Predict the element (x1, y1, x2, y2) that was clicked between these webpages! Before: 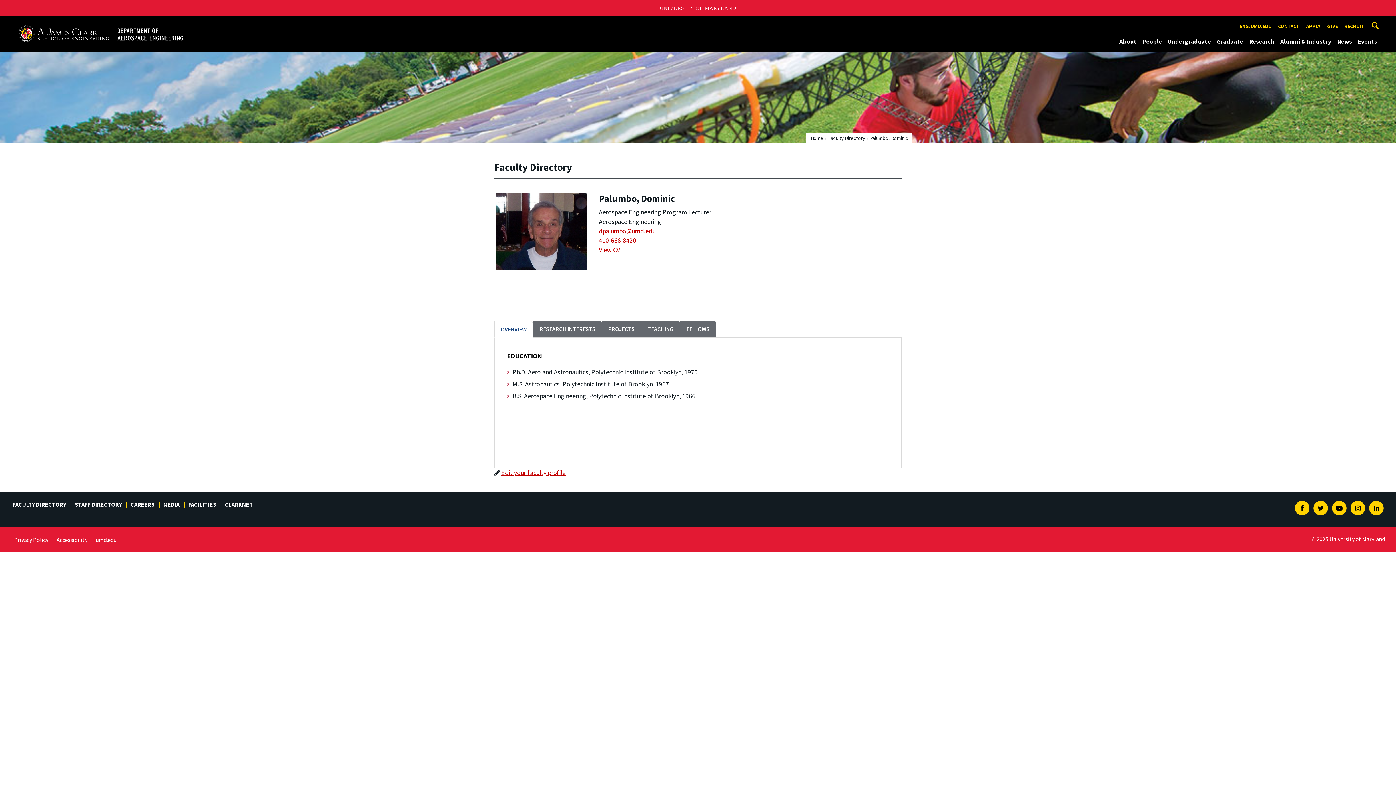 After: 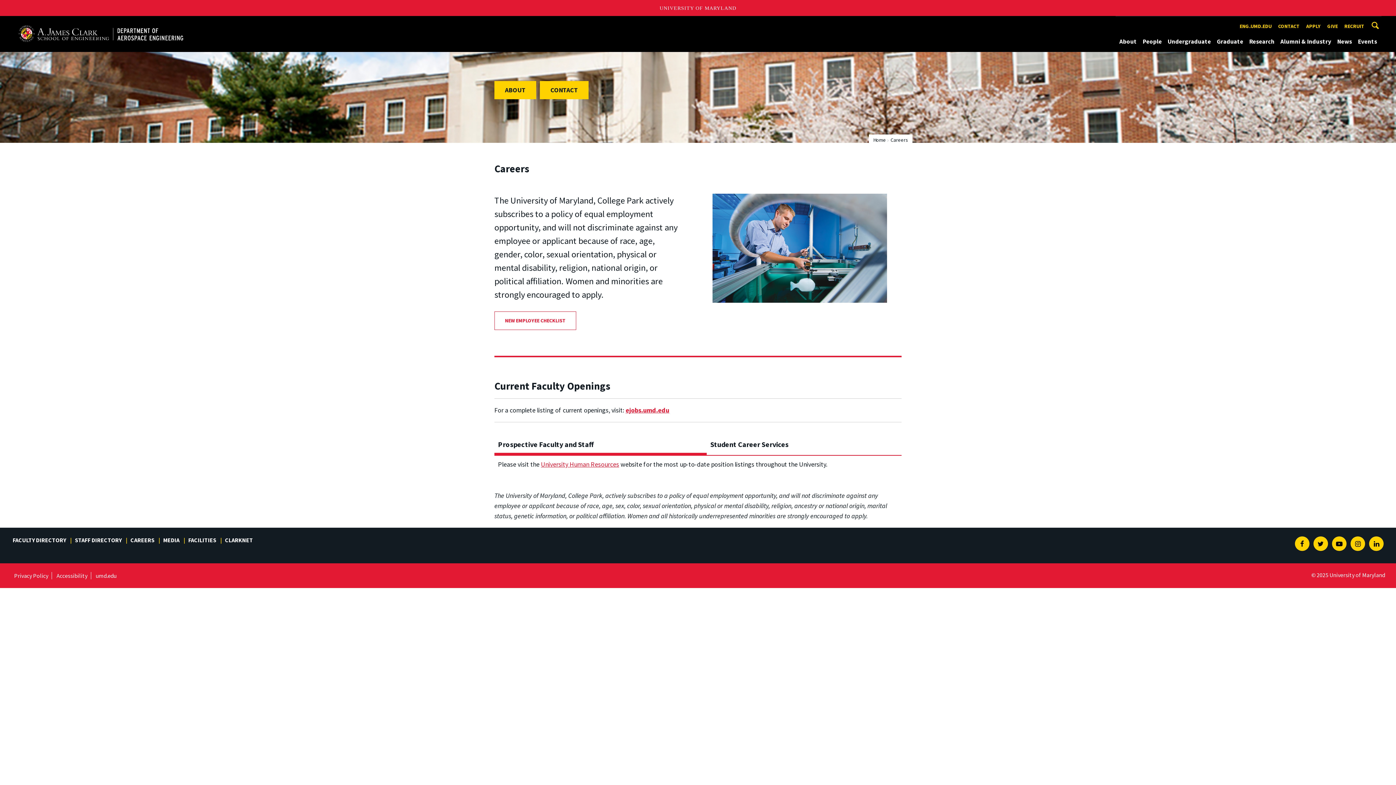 Action: label: CAREERS bbox: (128, 500, 160, 509)